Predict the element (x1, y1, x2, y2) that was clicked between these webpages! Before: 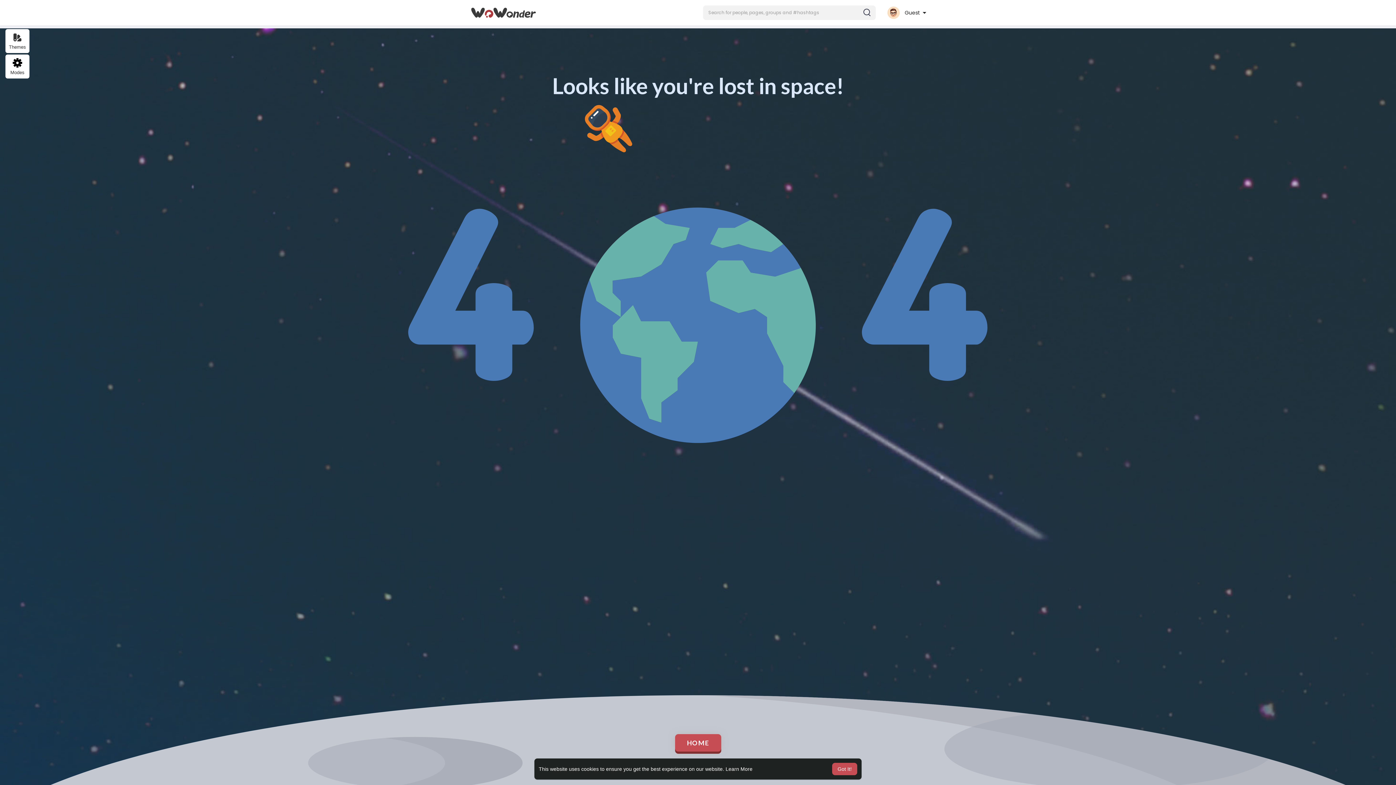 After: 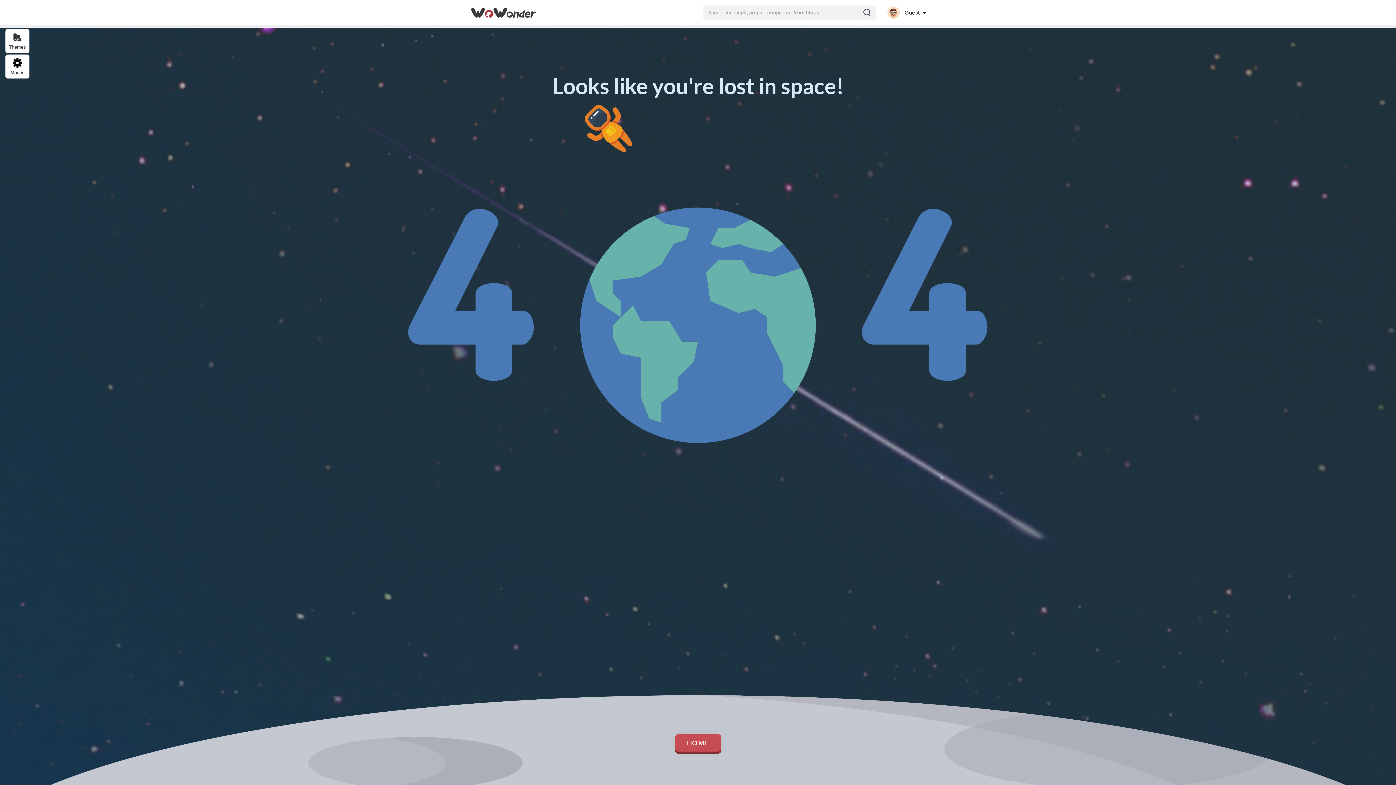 Action: label: dismiss cookie message bbox: (832, 763, 857, 775)